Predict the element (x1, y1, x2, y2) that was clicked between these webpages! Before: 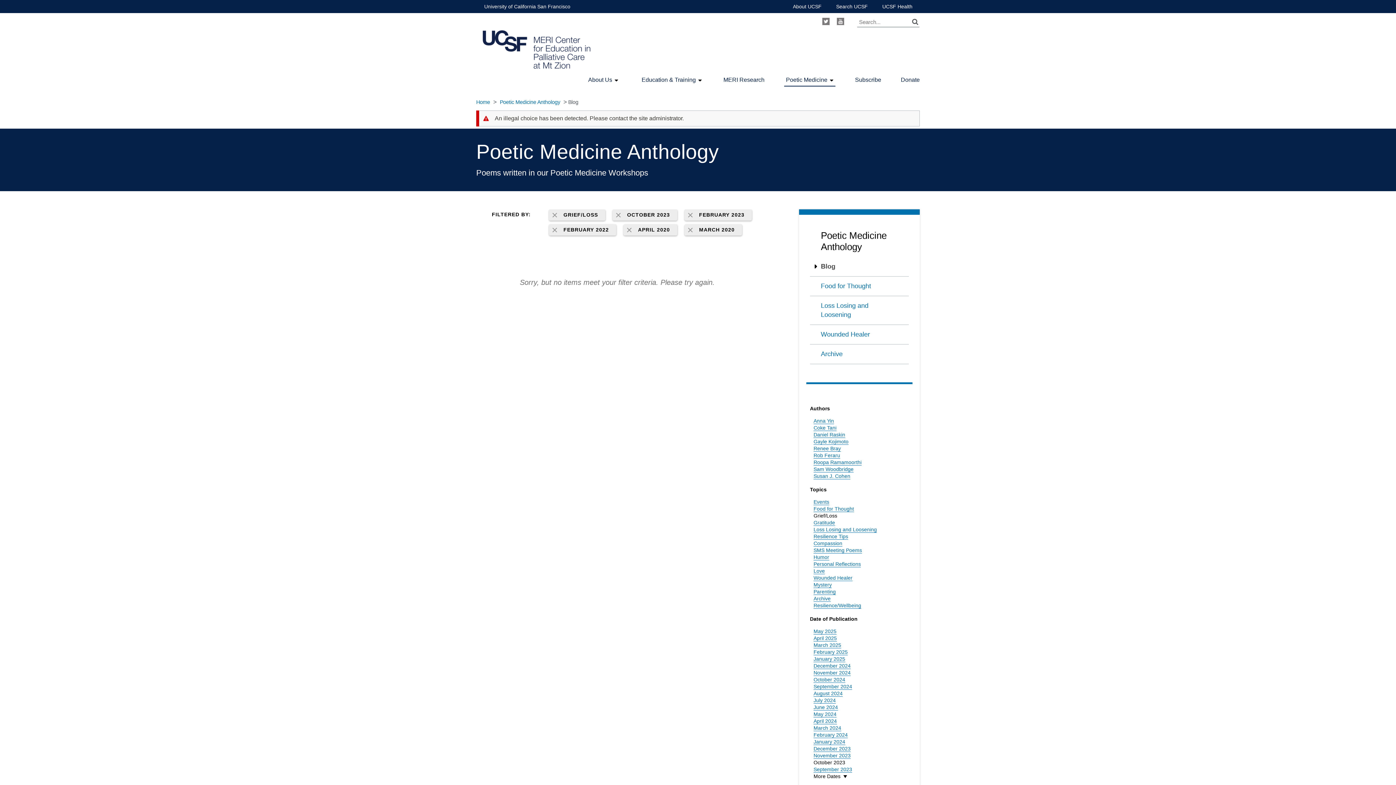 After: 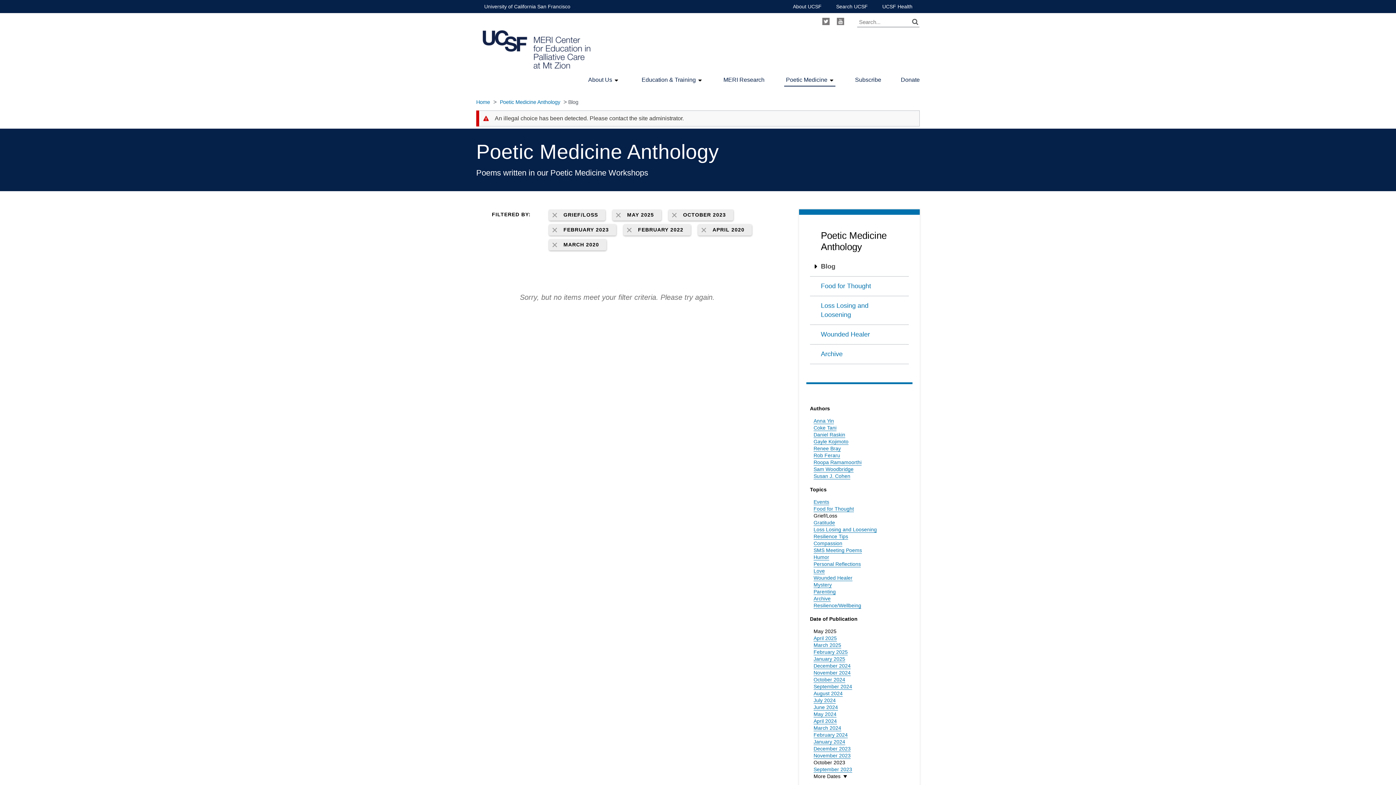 Action: label: May 2025 bbox: (813, 628, 836, 634)